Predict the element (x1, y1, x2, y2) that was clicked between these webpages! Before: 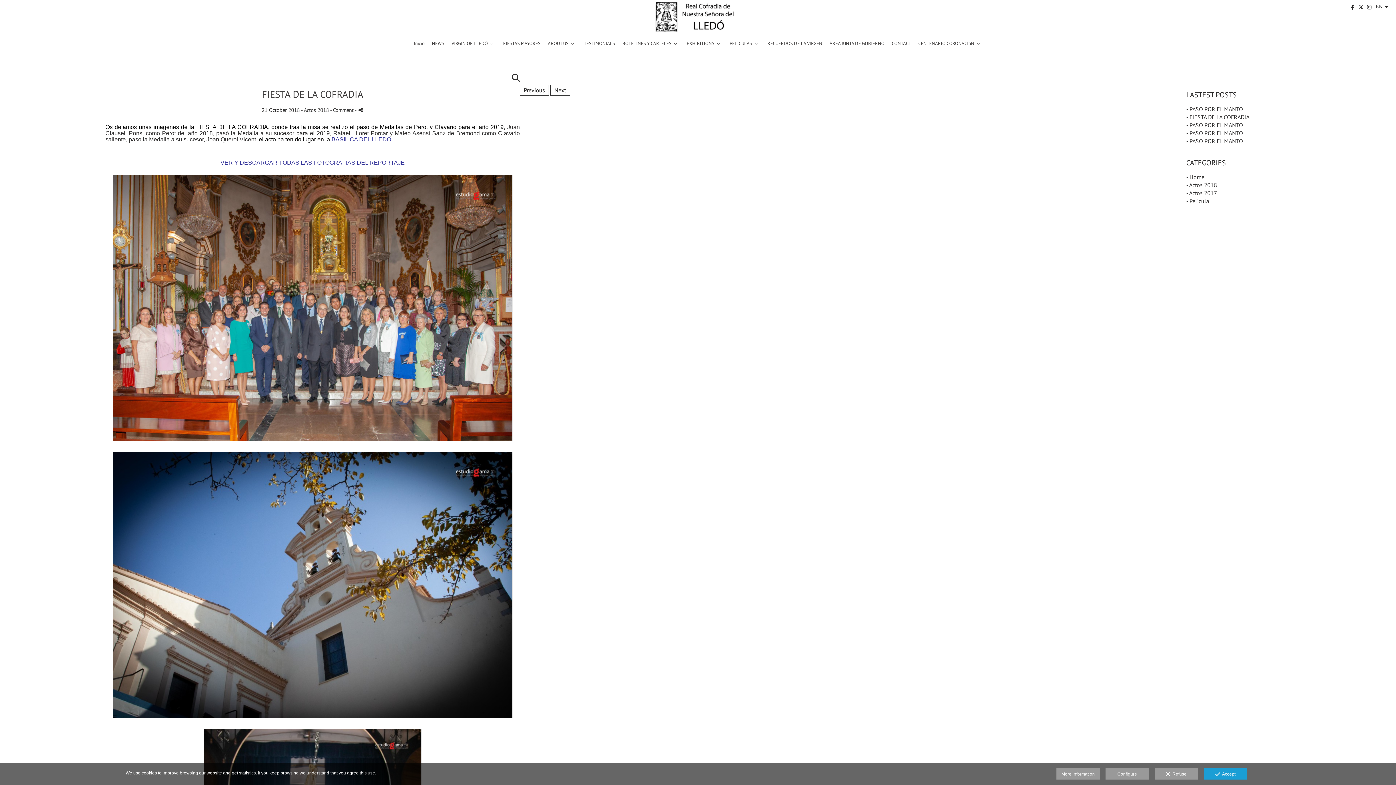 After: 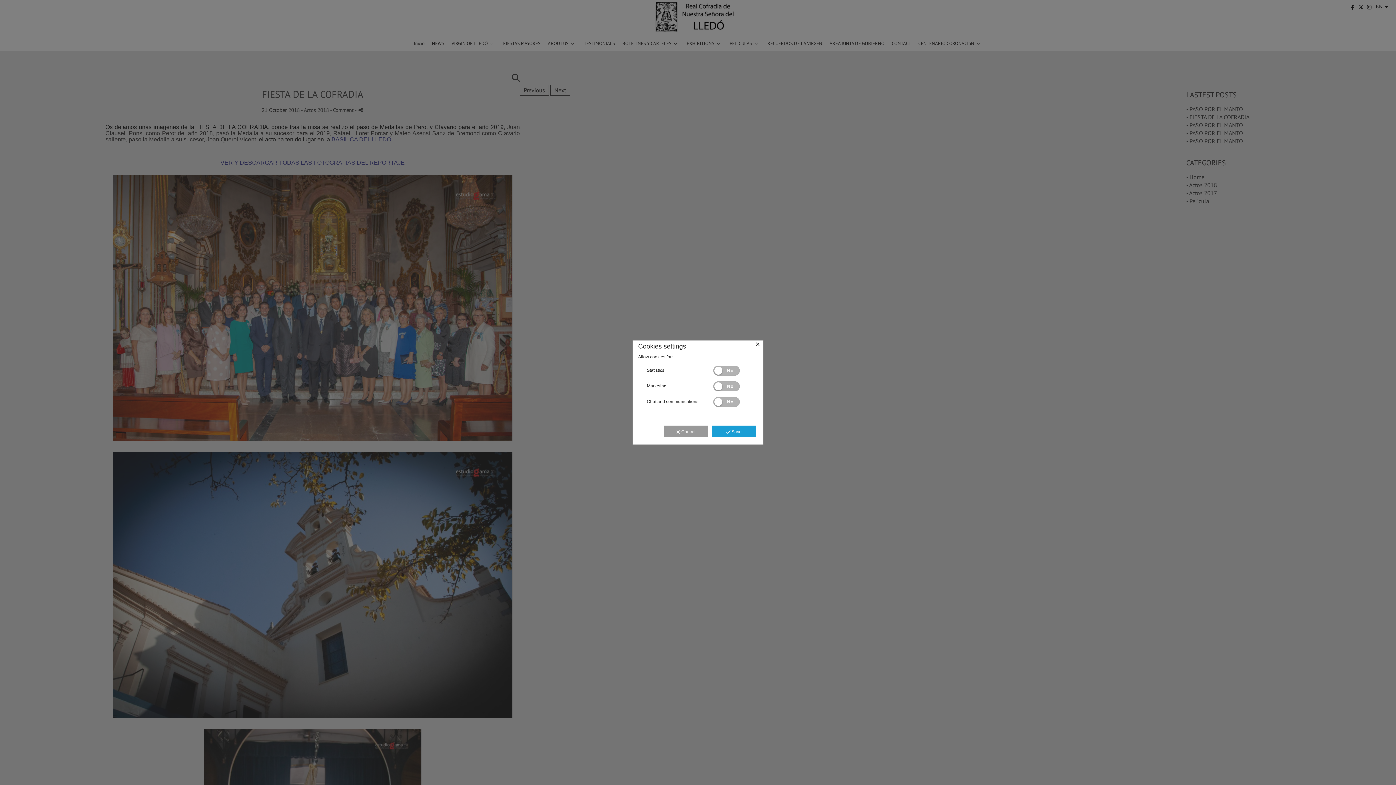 Action: label: Configure bbox: (1105, 768, 1149, 780)